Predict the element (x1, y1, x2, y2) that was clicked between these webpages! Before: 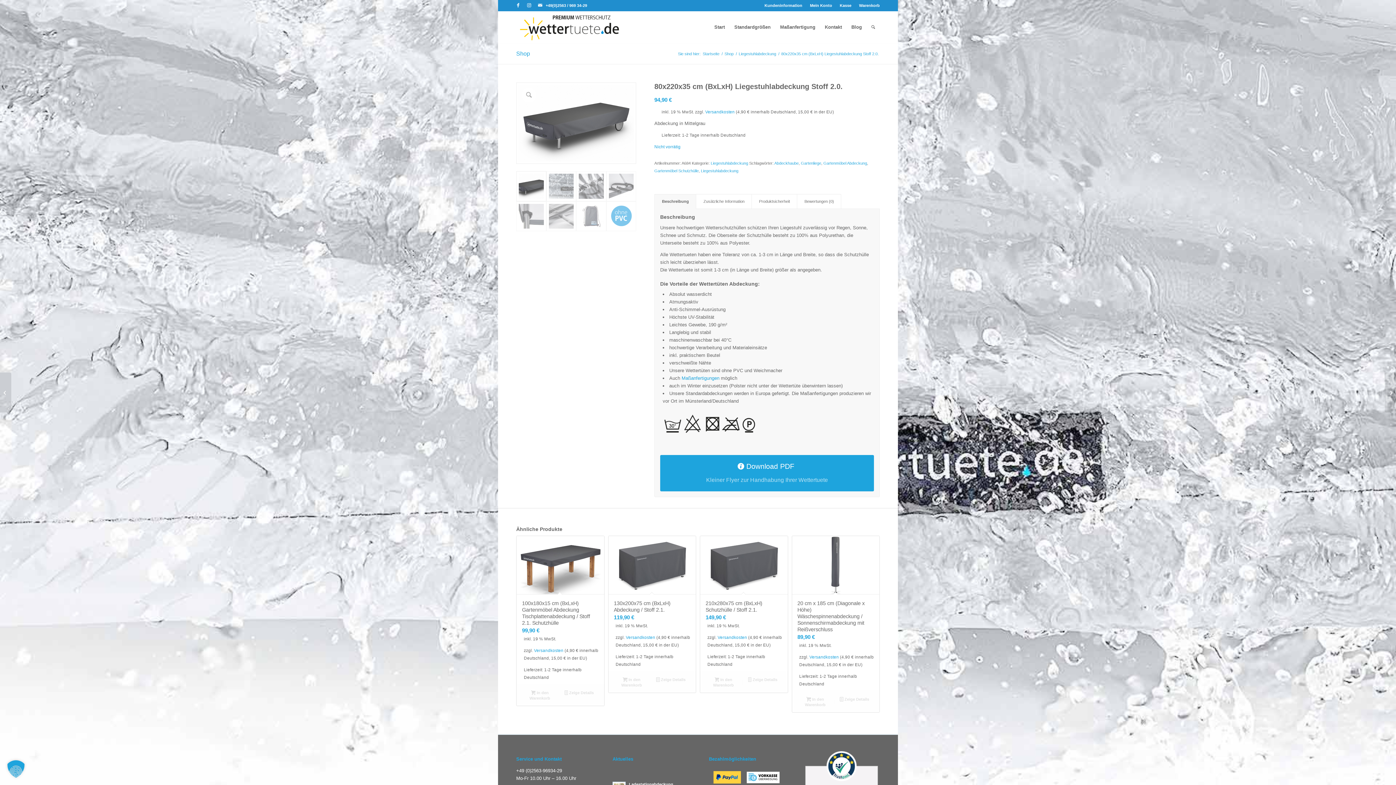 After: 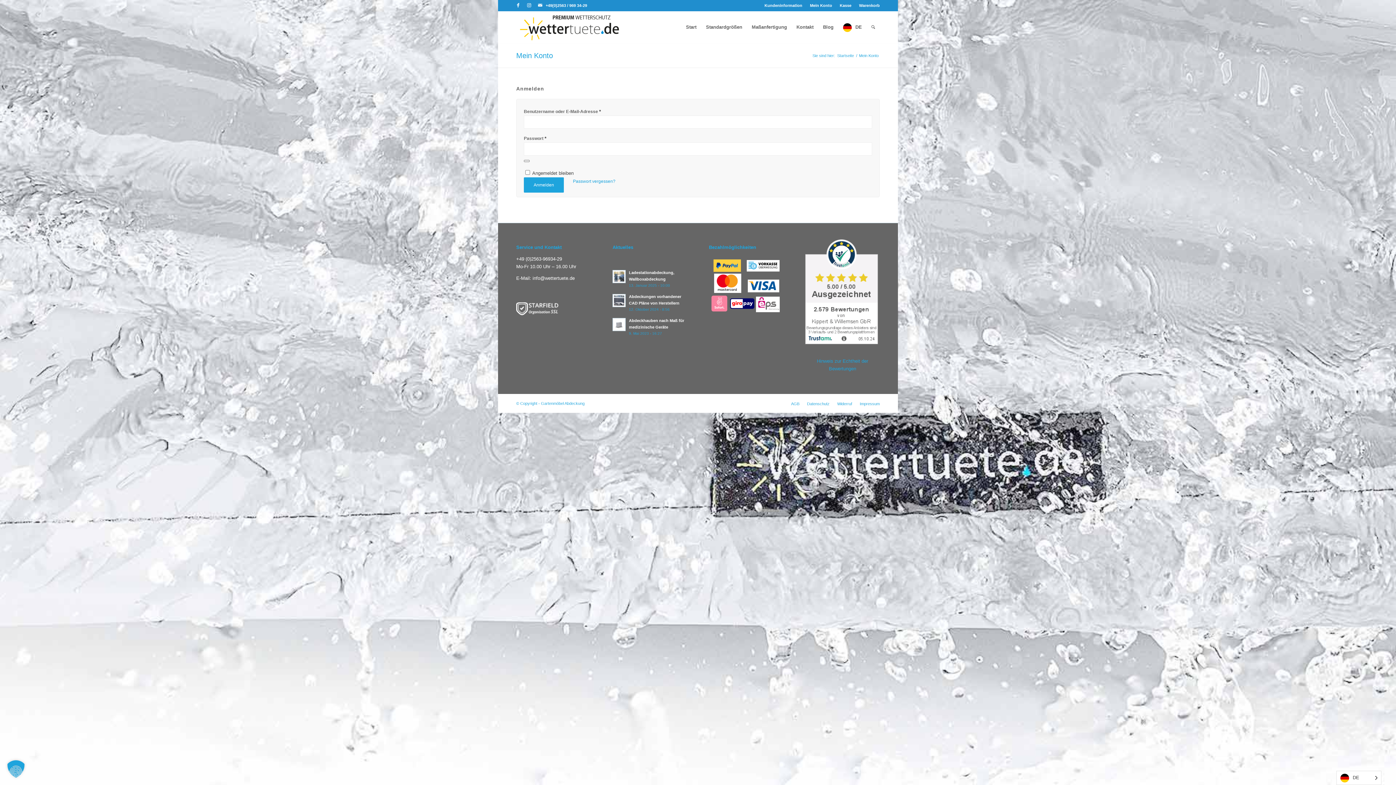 Action: bbox: (810, 0, 832, 10) label: Mein Konto